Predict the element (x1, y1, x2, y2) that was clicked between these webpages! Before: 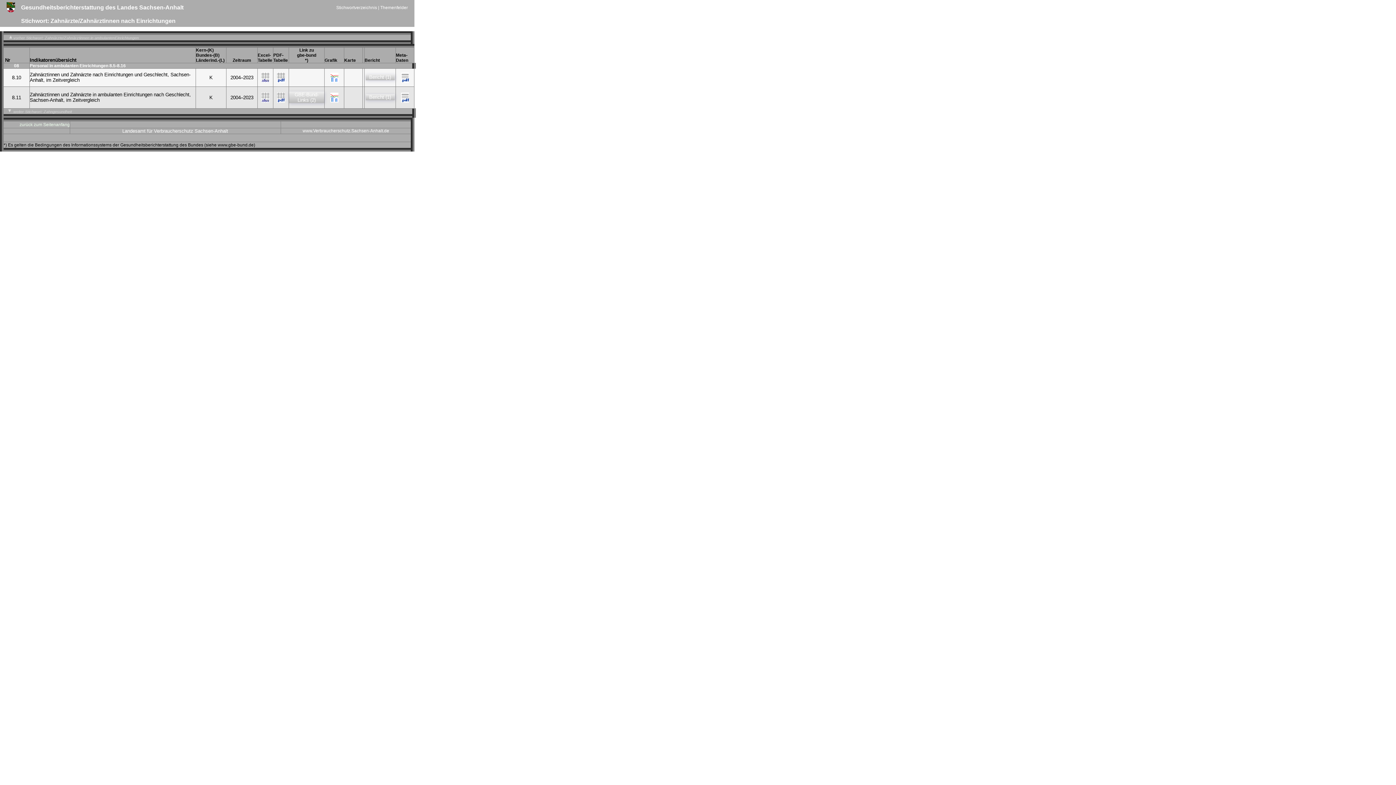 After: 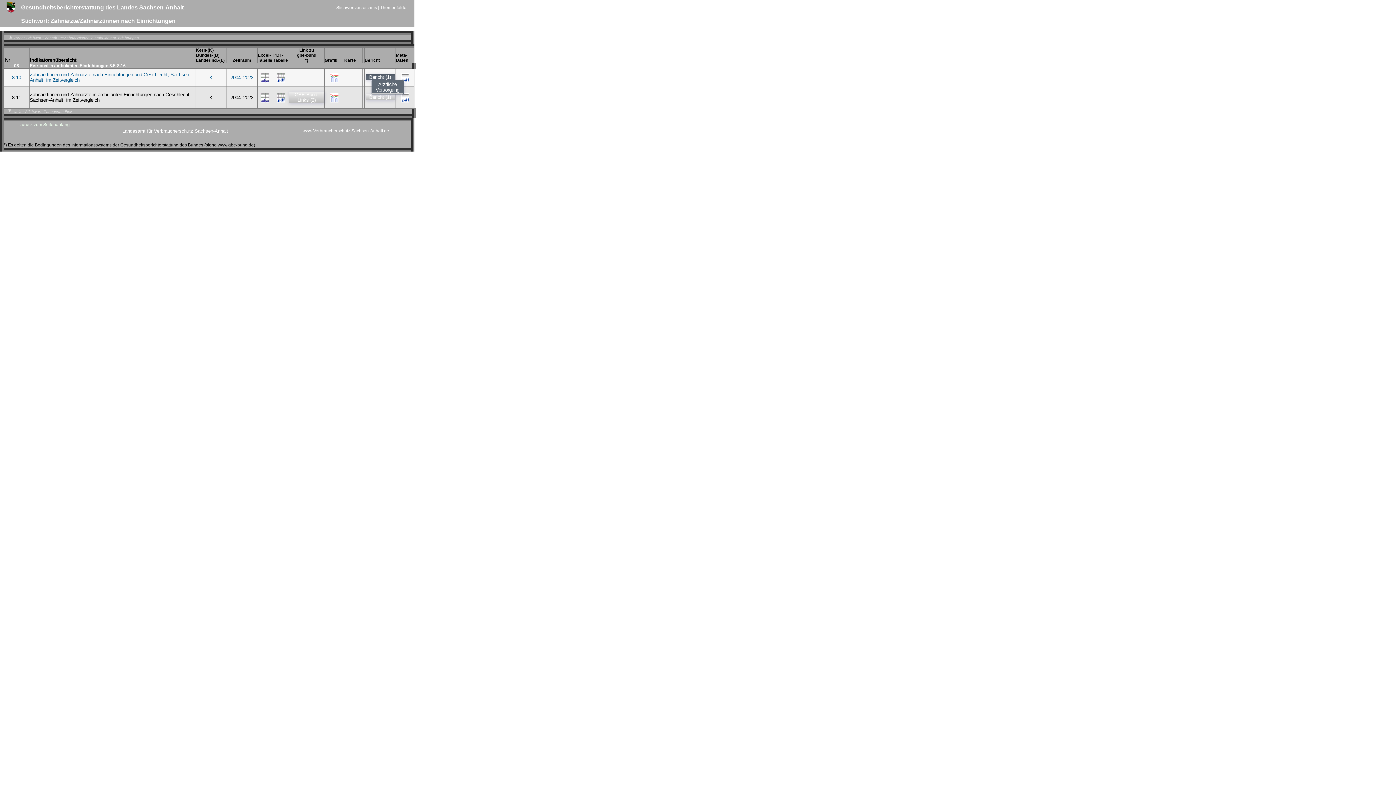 Action: bbox: (365, 74, 394, 80) label: Bericht (1)